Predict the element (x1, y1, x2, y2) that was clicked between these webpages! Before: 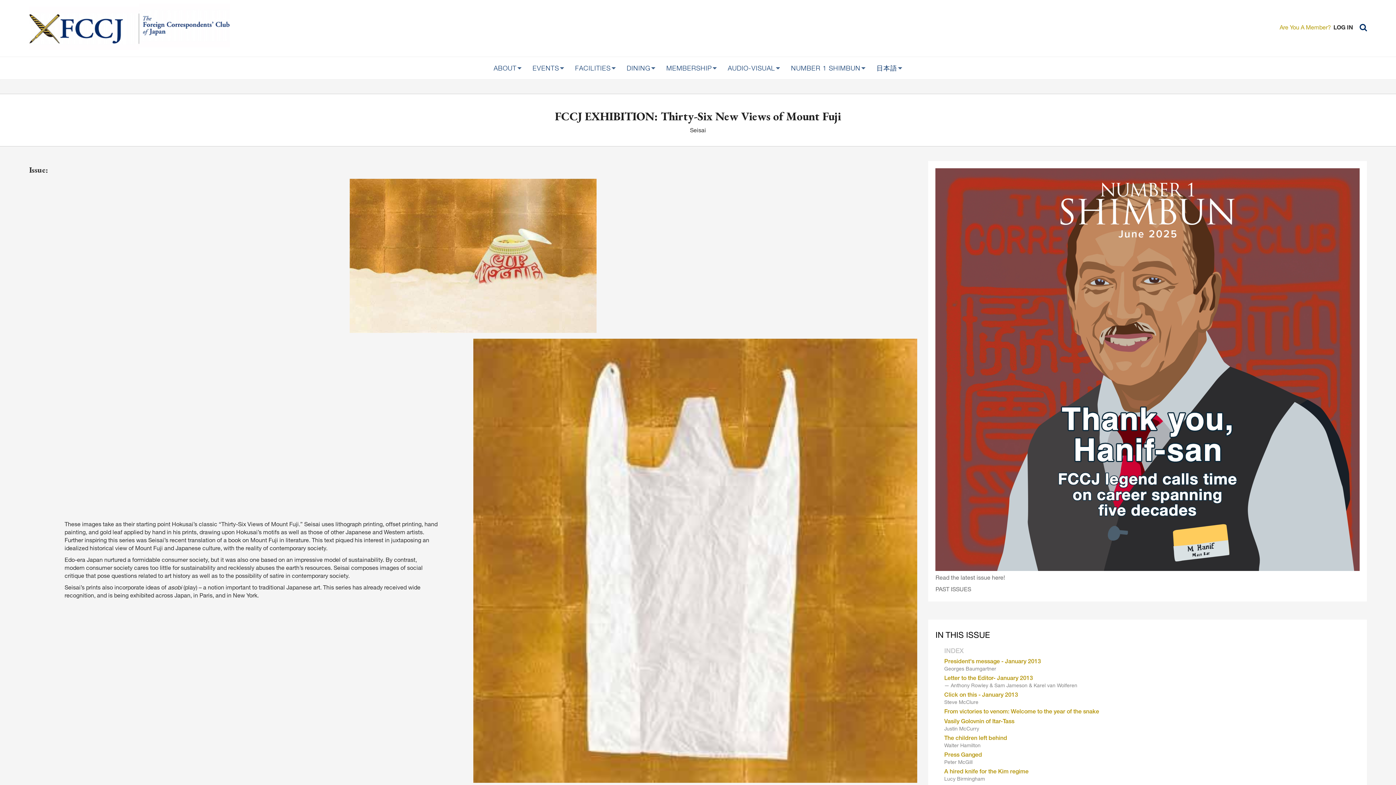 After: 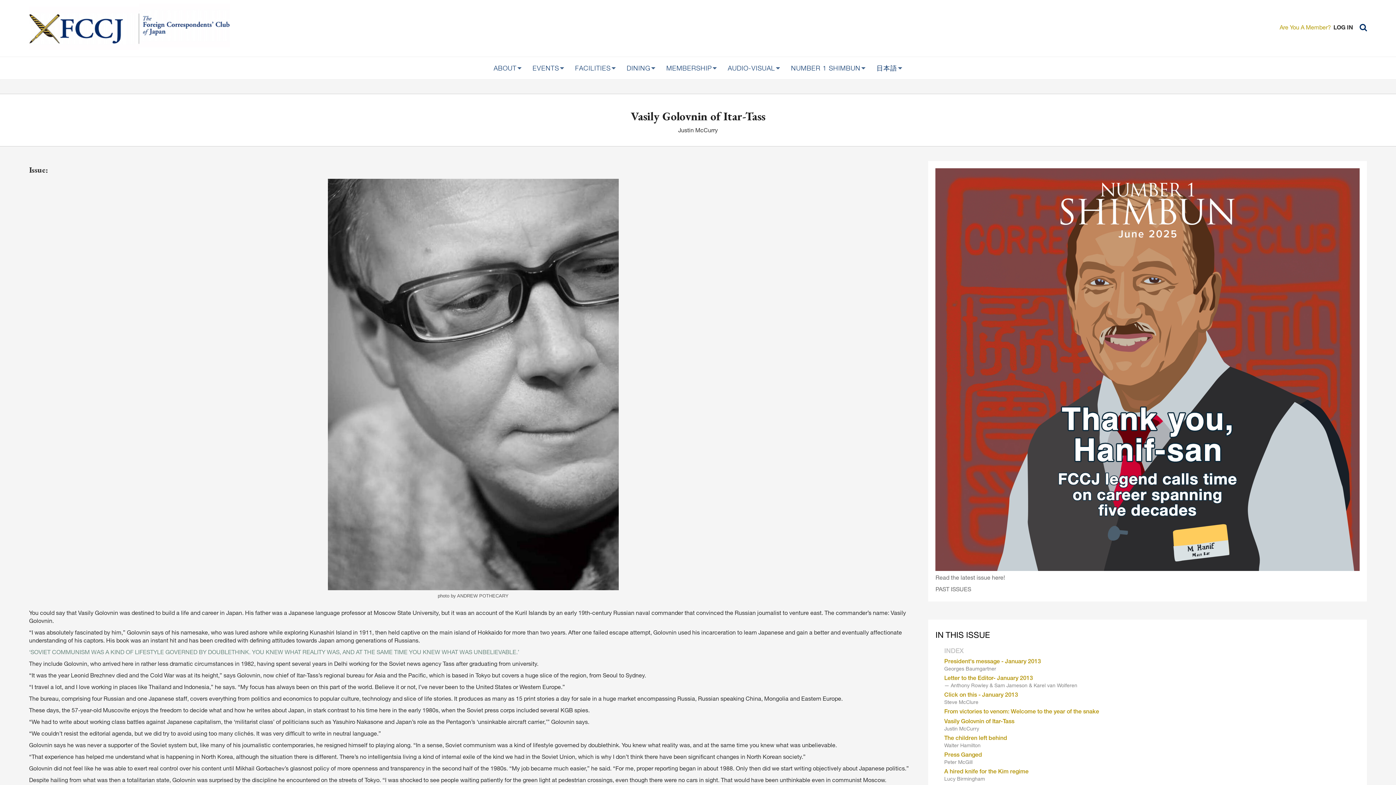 Action: bbox: (944, 719, 1014, 725) label: Vasily Golovnin of Itar-Tass